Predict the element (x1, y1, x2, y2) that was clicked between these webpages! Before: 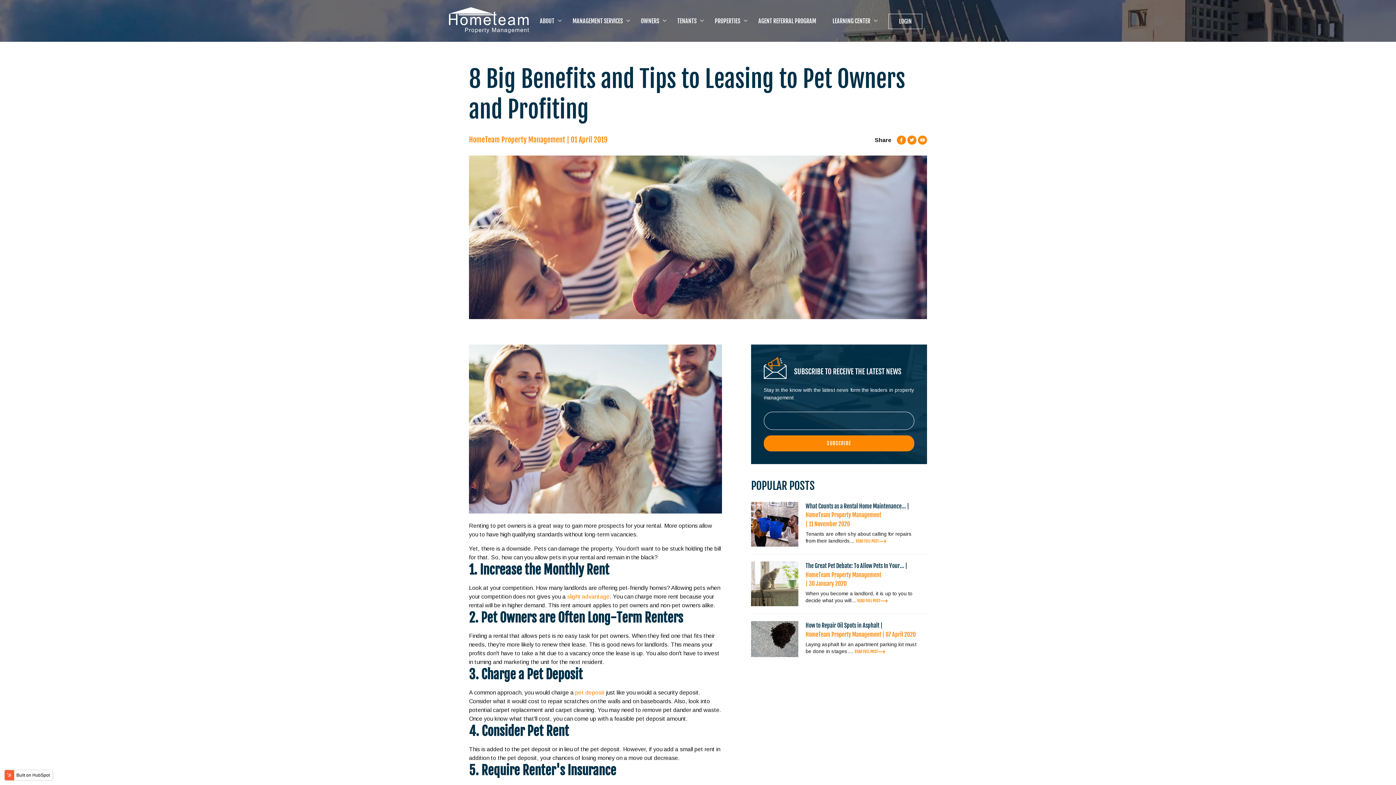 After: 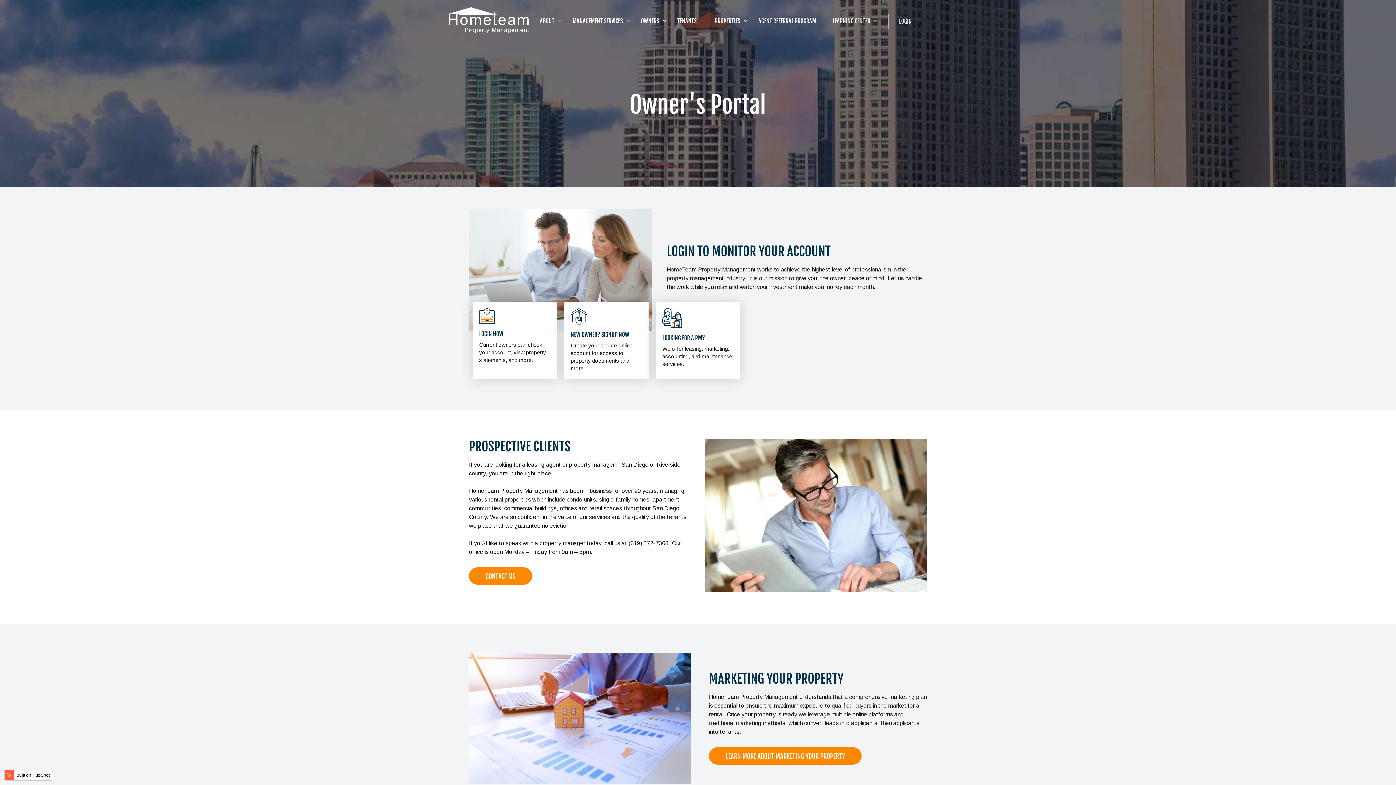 Action: label: OWNERS bbox: (641, 17, 659, 24)